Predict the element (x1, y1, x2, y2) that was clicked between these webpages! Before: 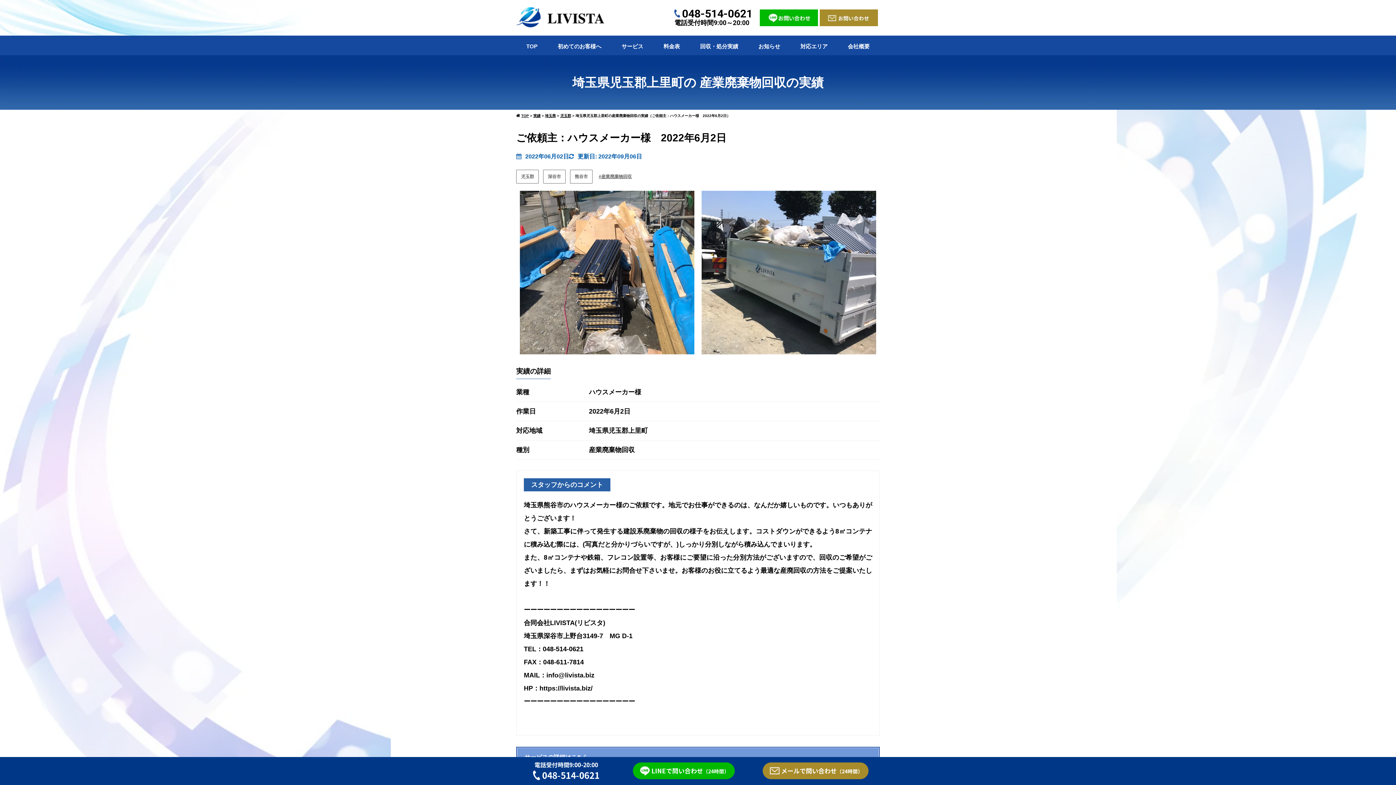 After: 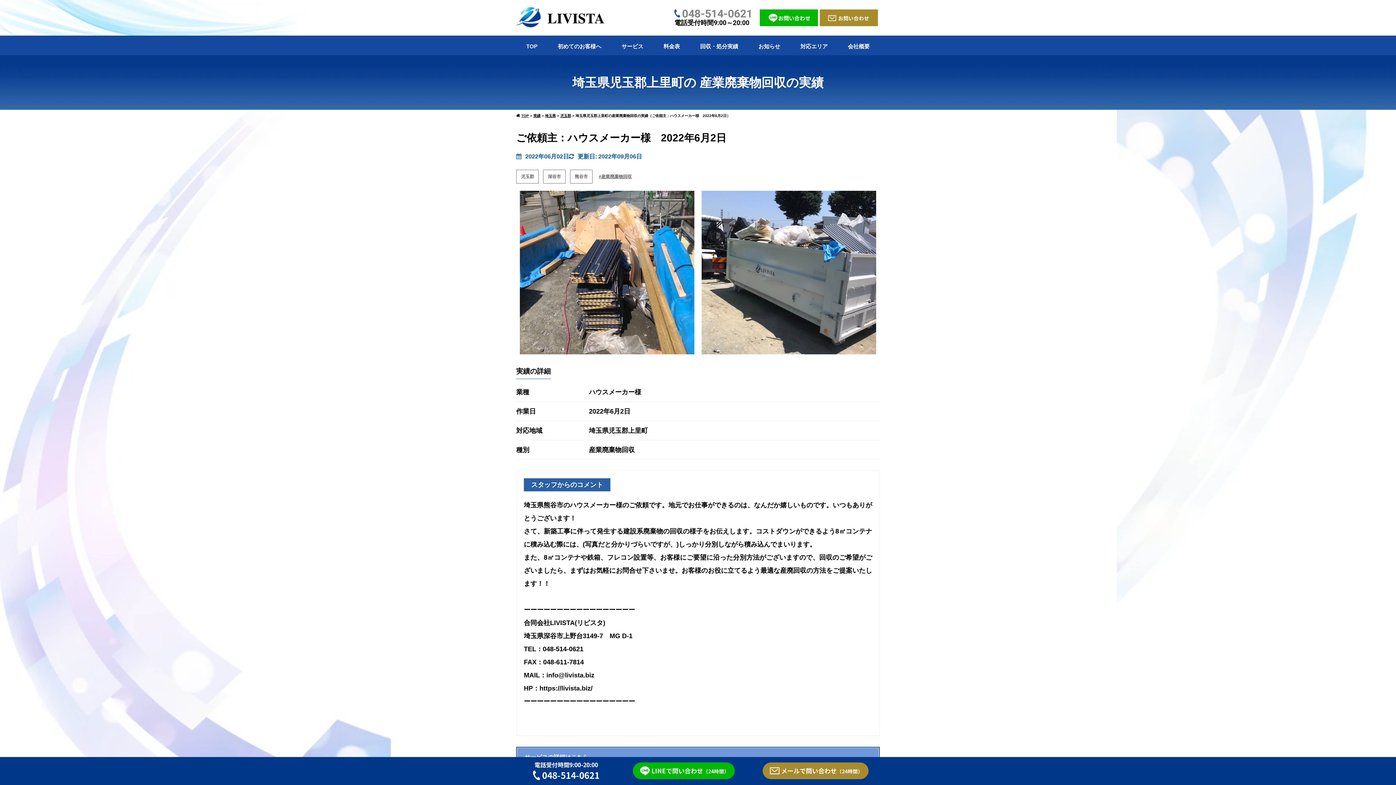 Action: label: 048-514-0621 bbox: (682, 7, 752, 19)